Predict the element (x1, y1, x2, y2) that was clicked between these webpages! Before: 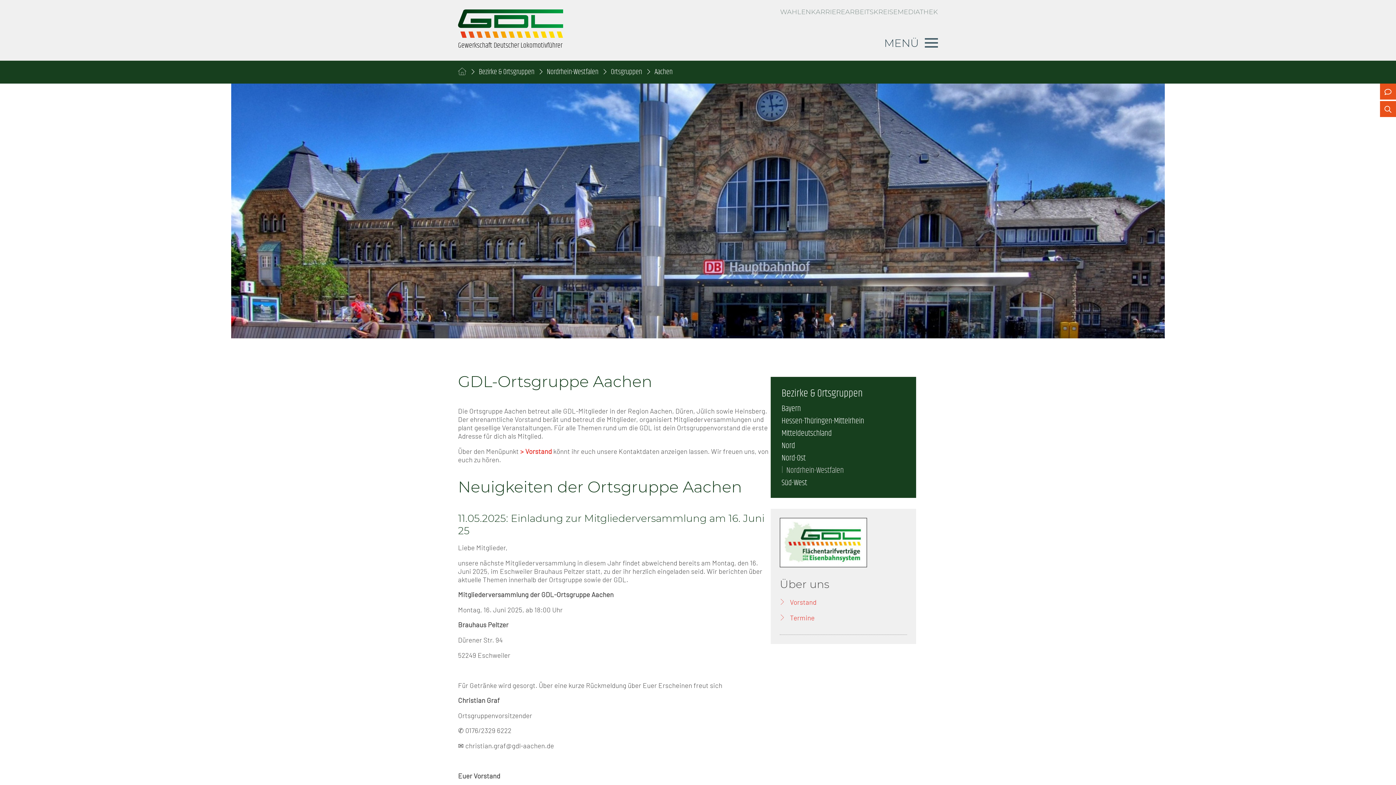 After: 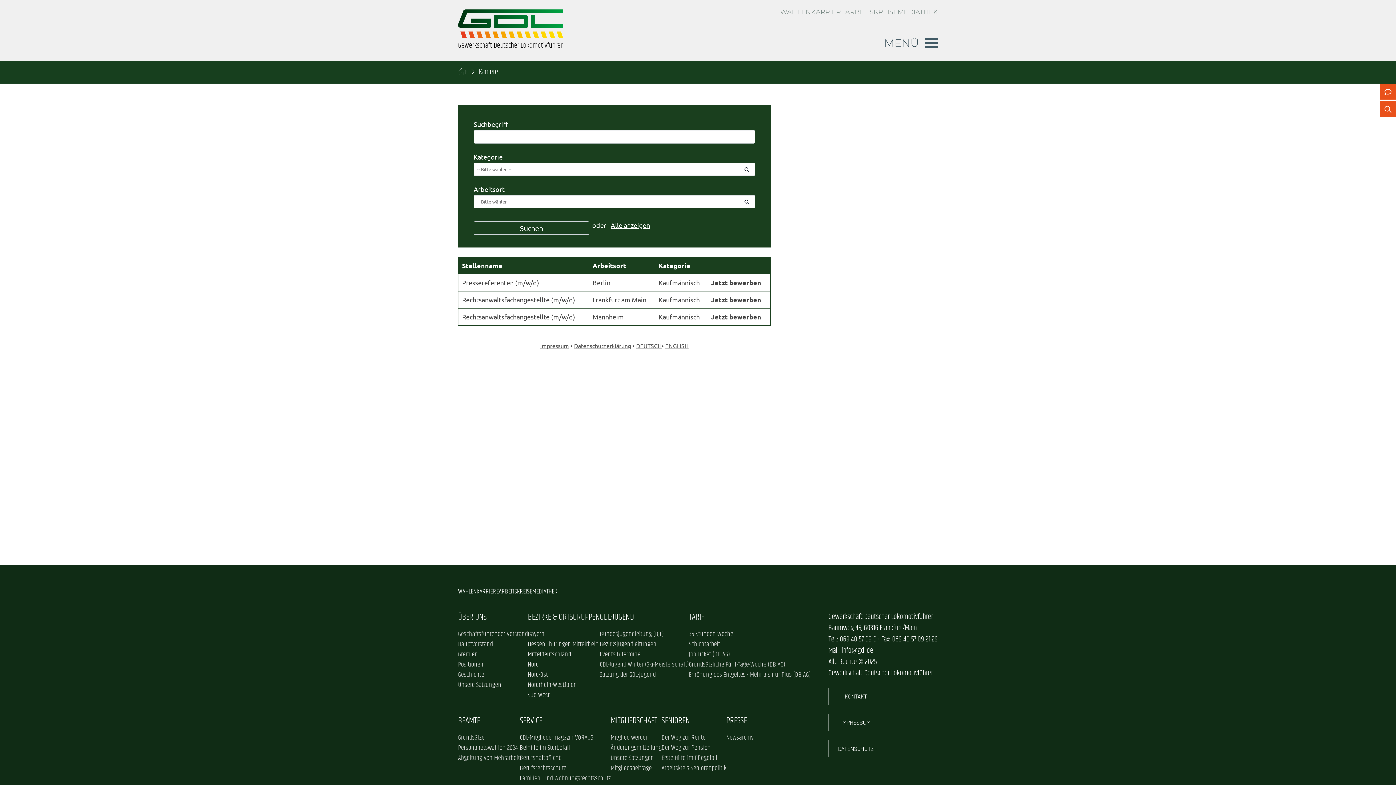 Action: label: KARRIERE bbox: (811, 8, 845, 16)